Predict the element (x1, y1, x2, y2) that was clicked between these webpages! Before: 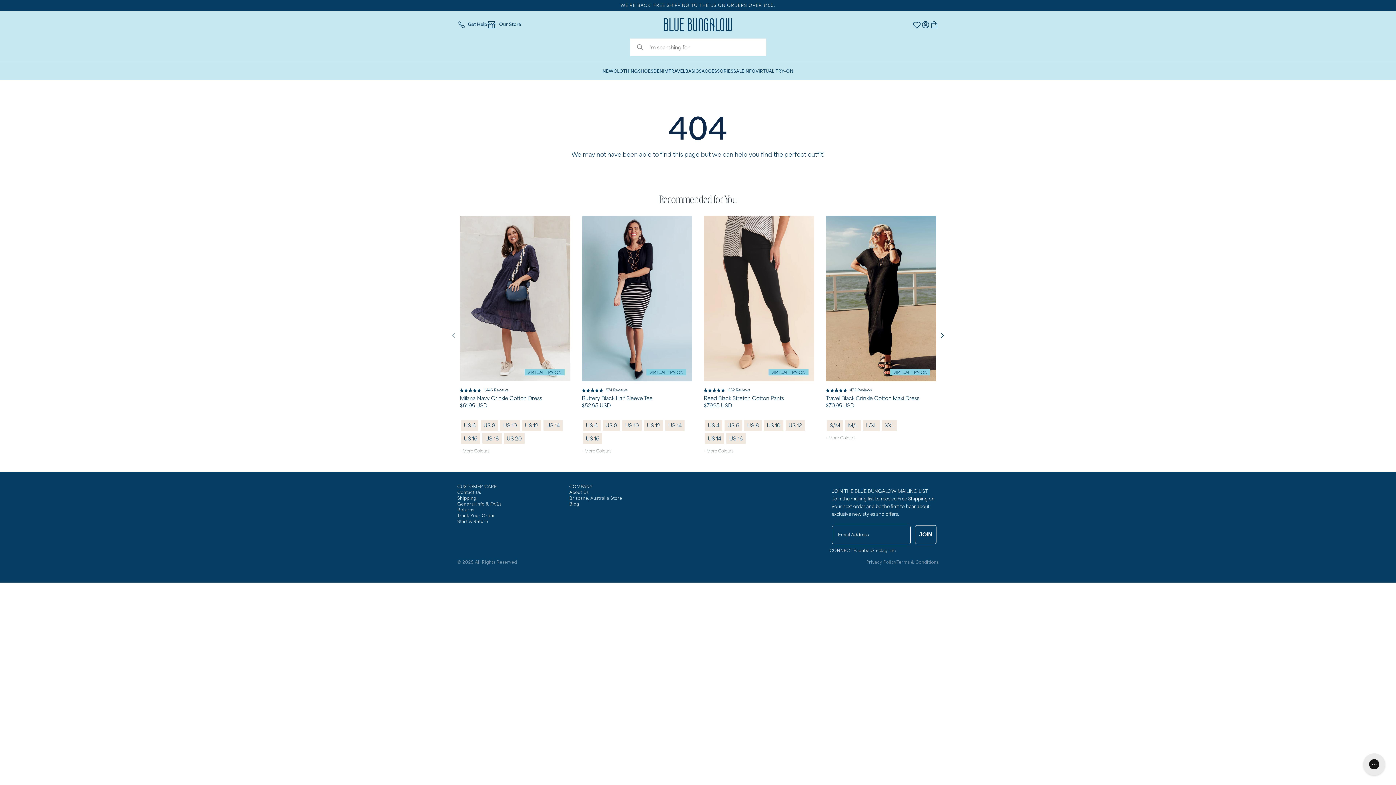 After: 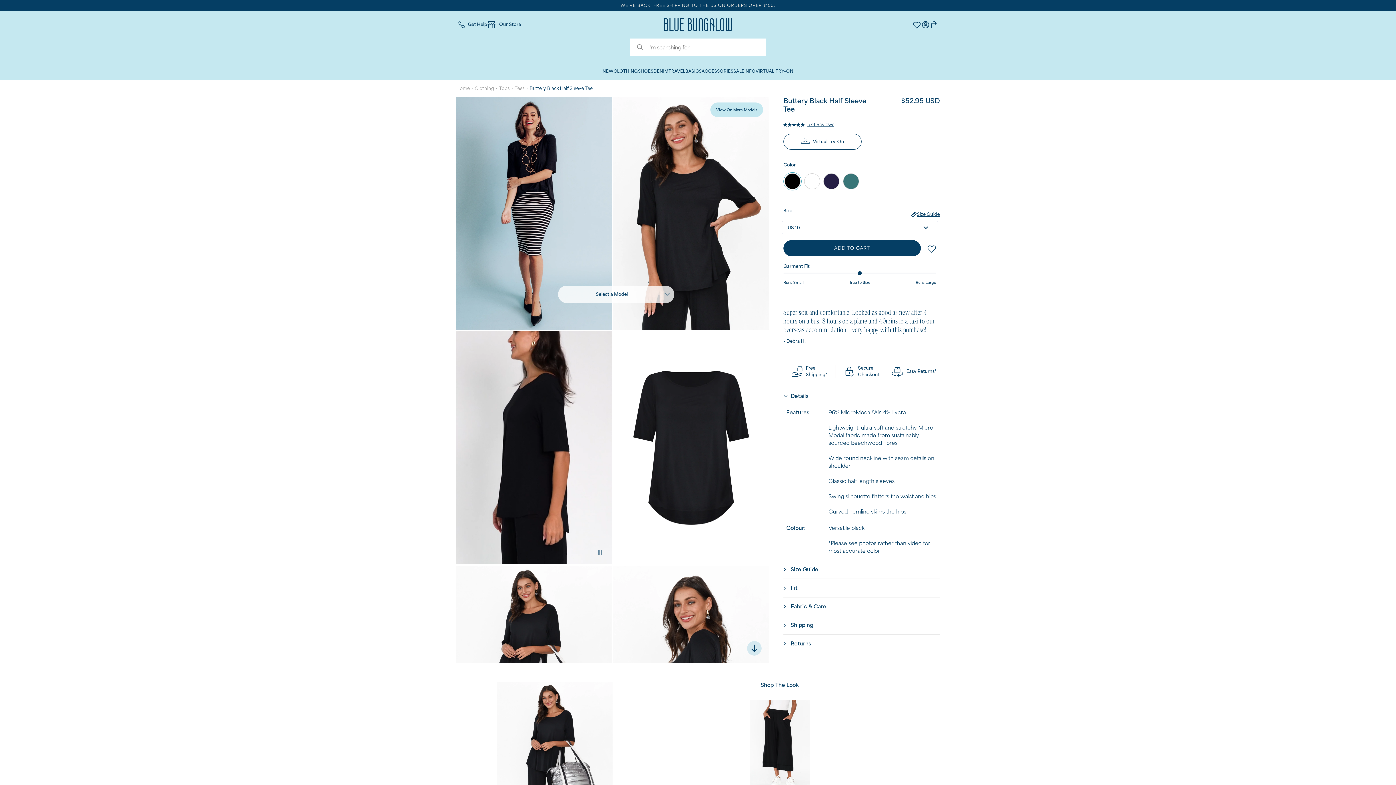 Action: bbox: (622, 420, 641, 431) label: US 10